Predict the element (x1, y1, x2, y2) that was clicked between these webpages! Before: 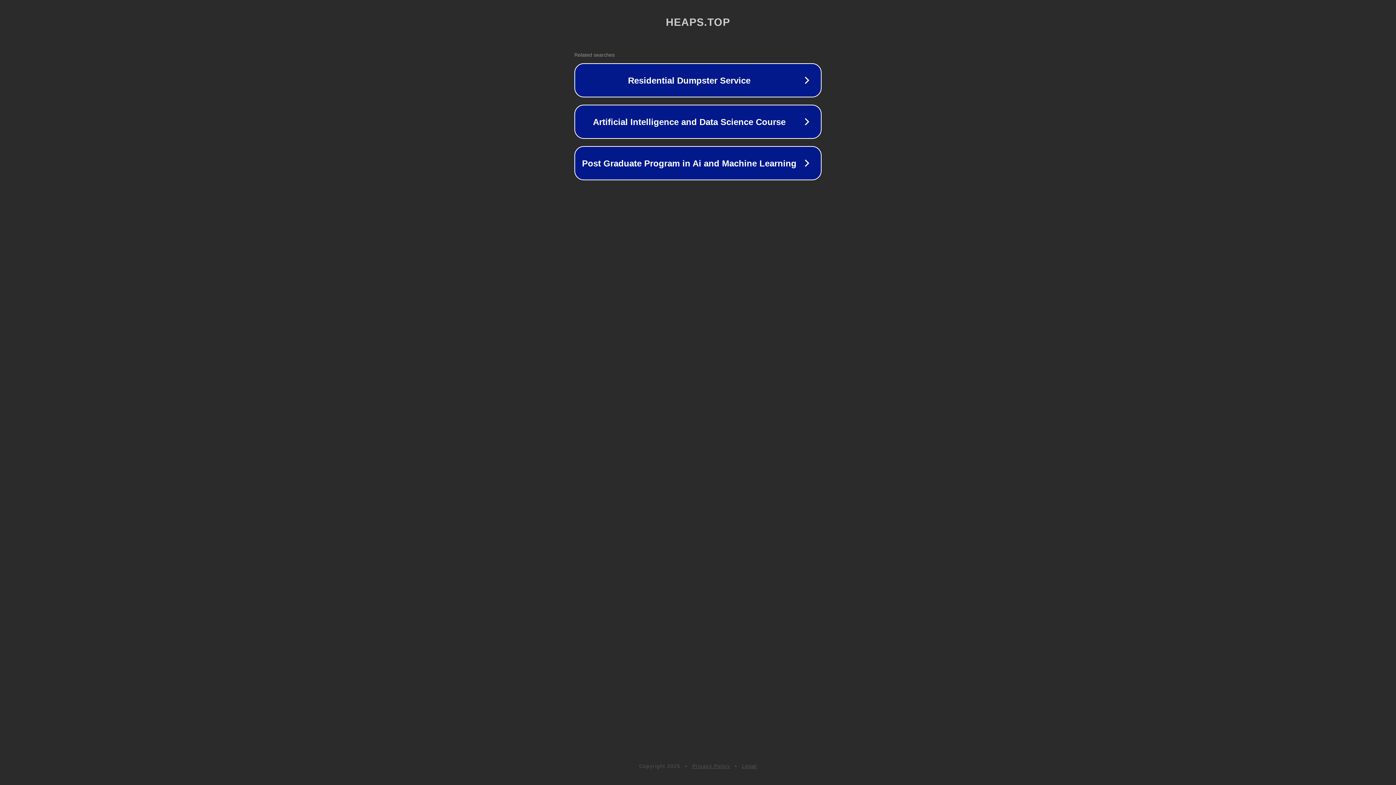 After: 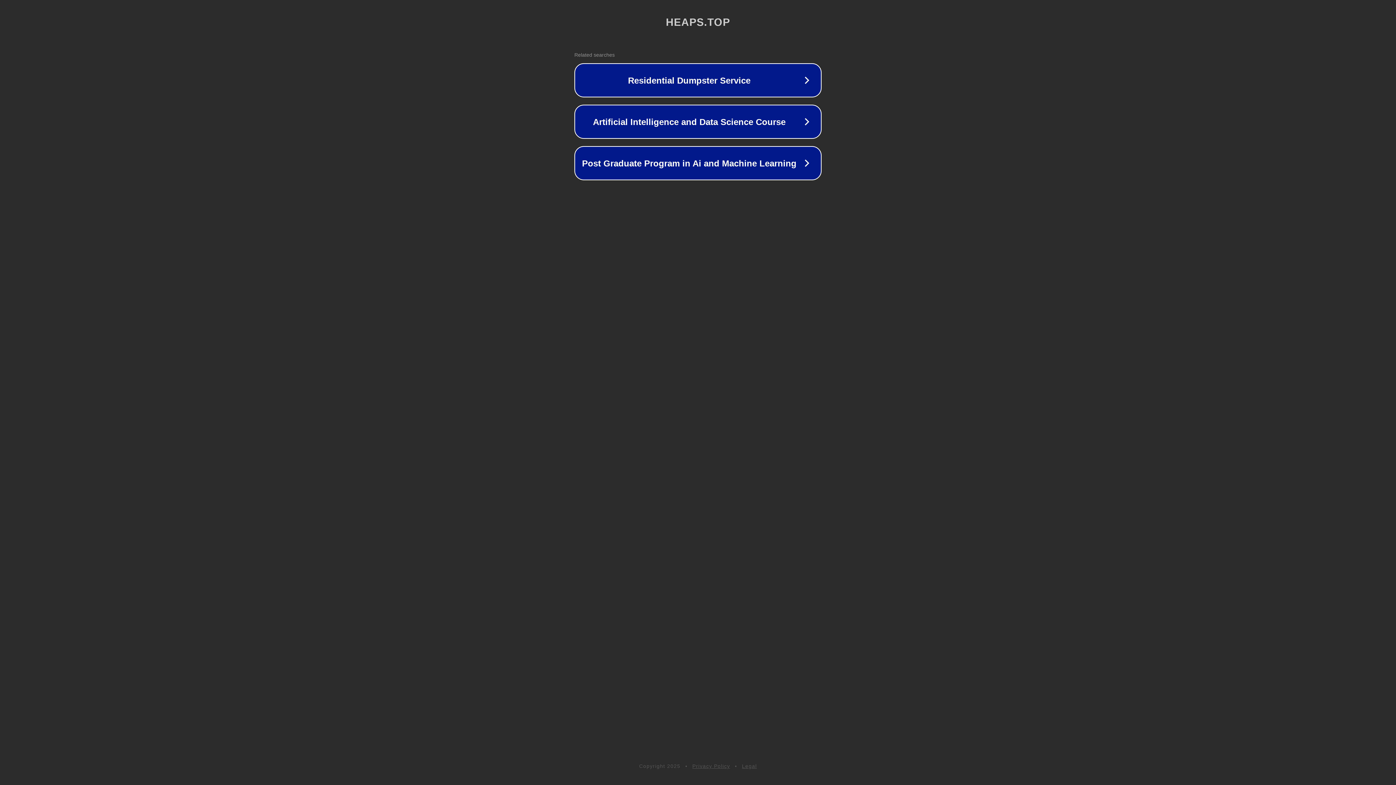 Action: bbox: (692, 763, 730, 769) label: Privacy Policy